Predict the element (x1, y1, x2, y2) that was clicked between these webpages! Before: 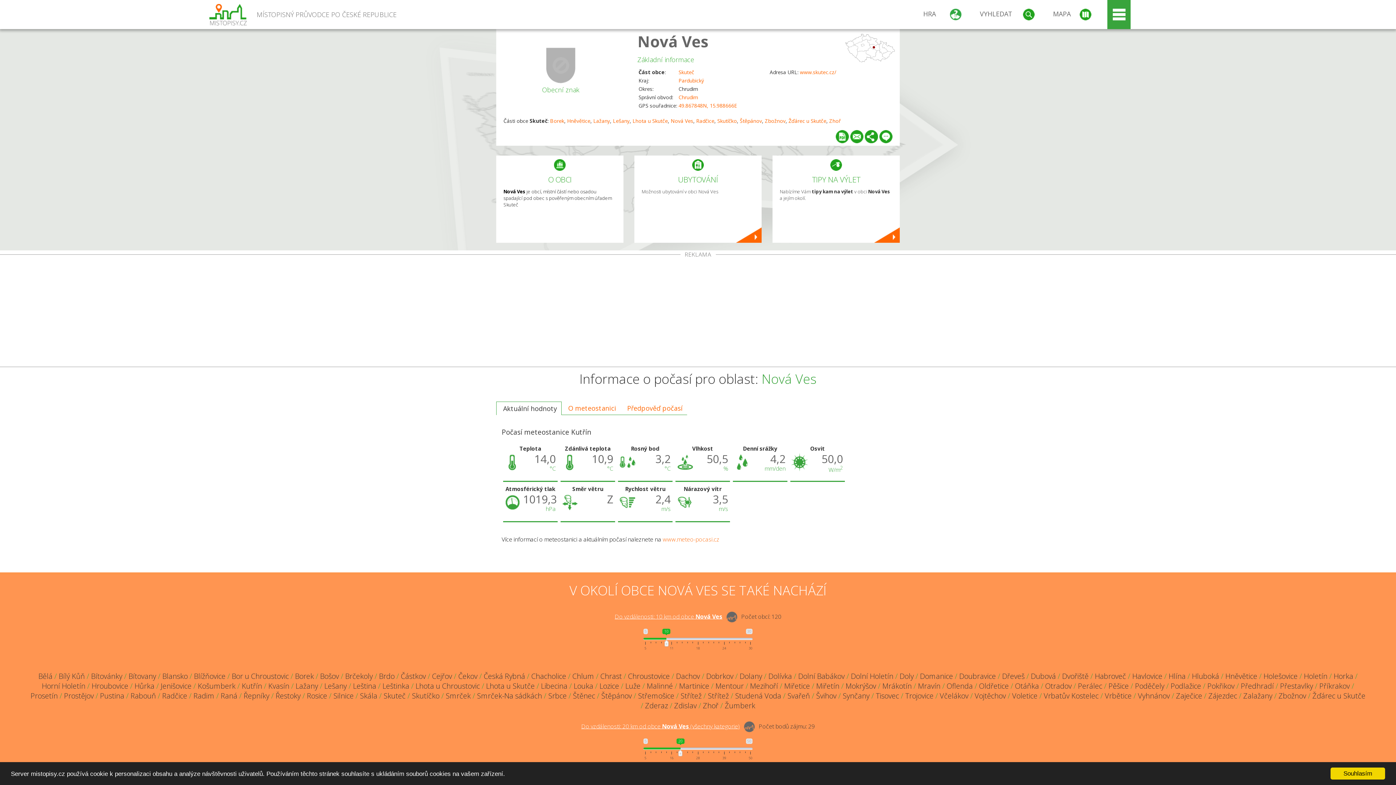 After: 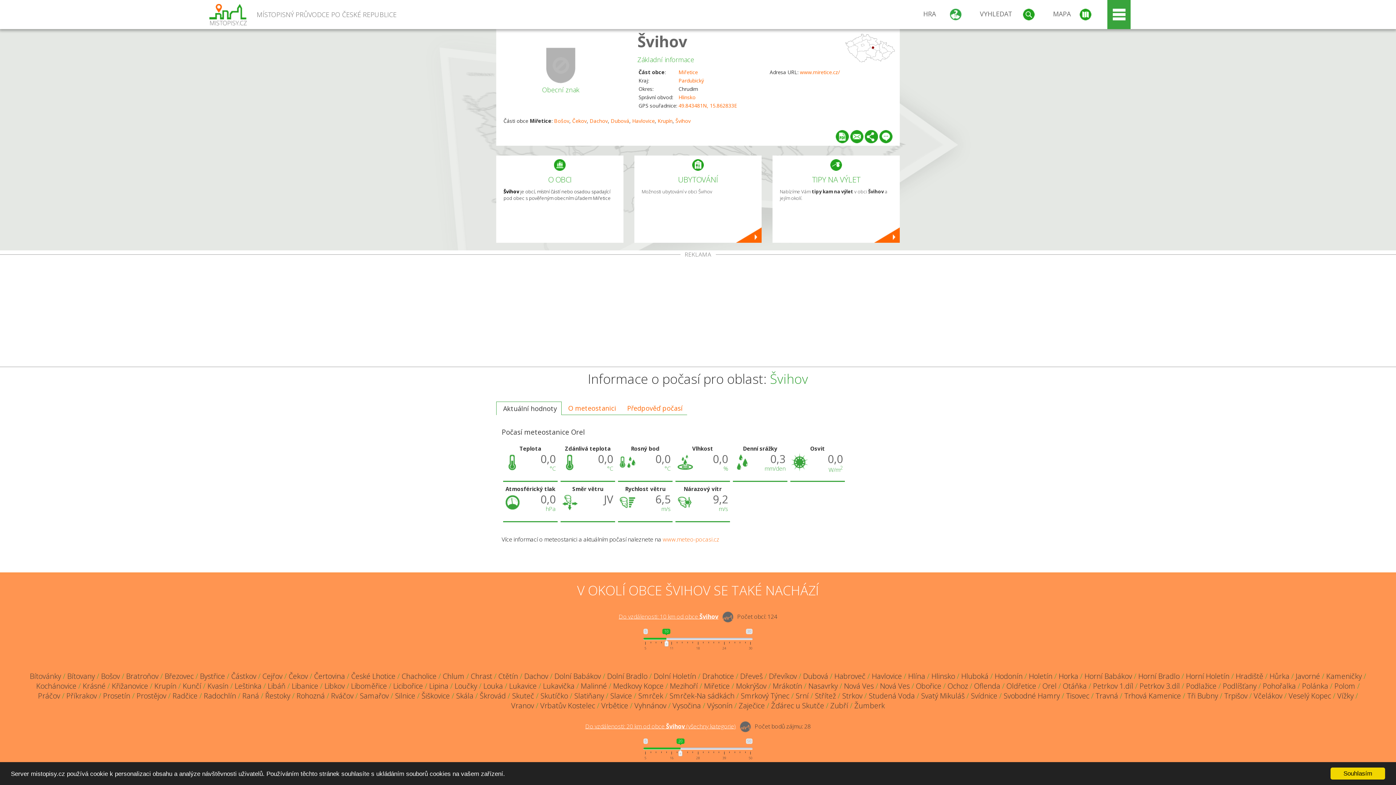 Action: label: Švihov bbox: (816, 691, 836, 701)